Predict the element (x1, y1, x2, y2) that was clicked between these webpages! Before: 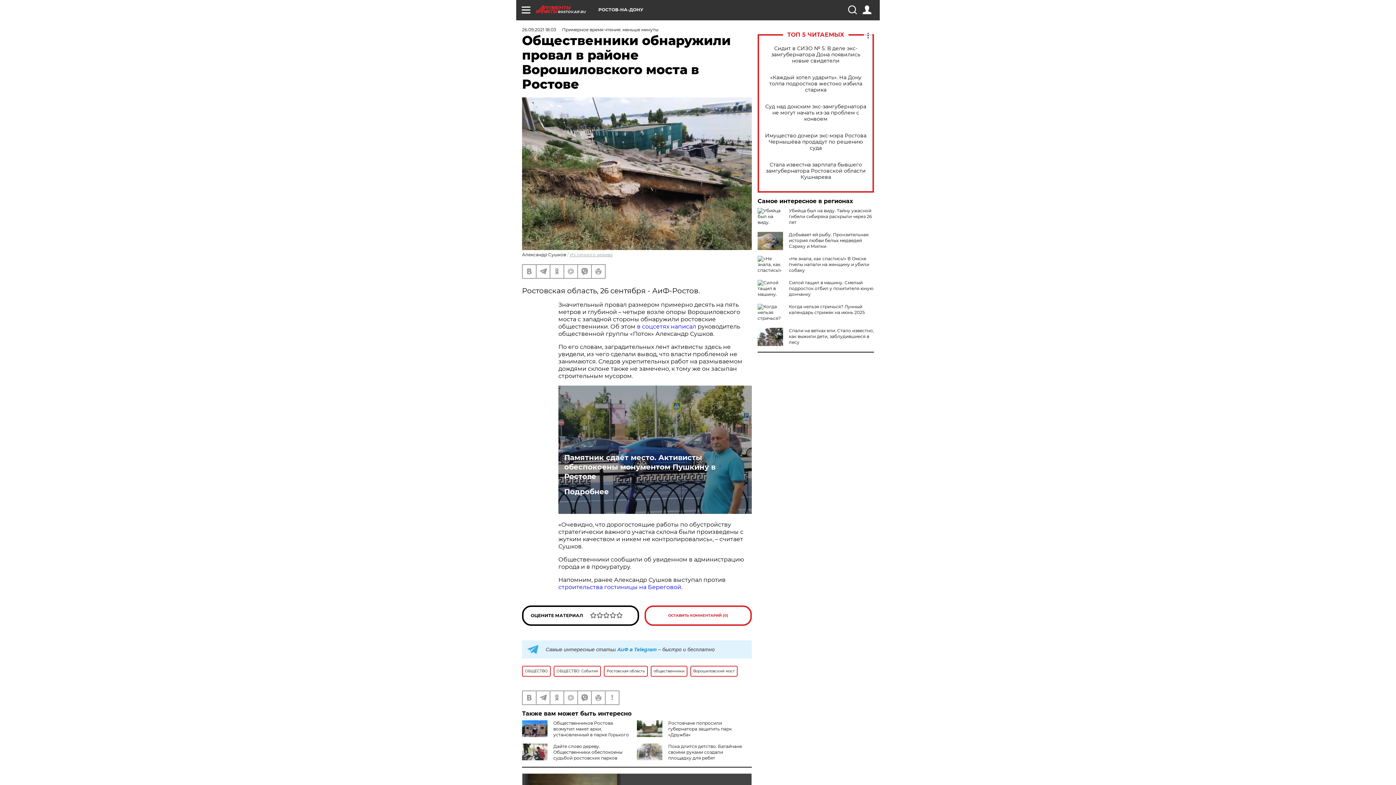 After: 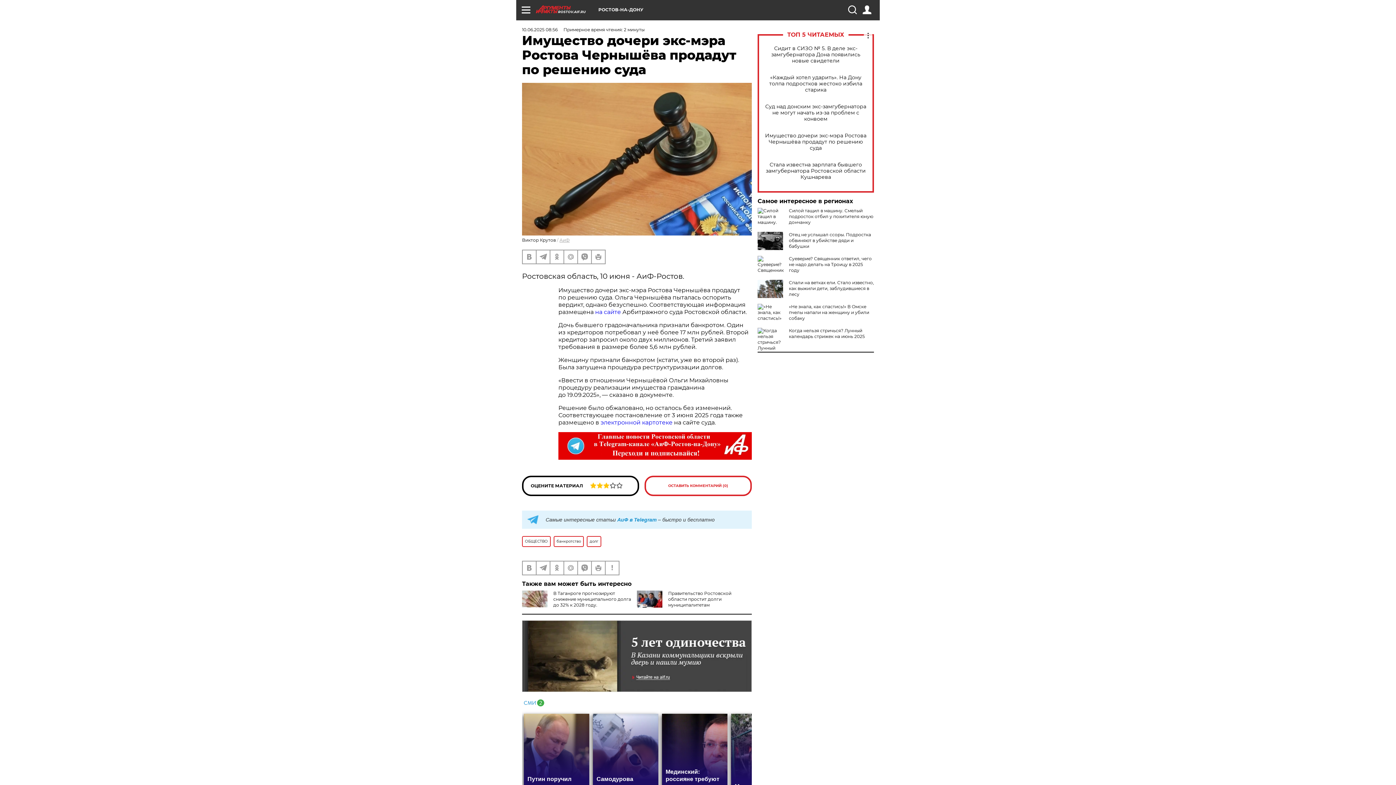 Action: bbox: (765, 132, 866, 151) label: Имущество дочери экс-мэра Ростова Чернышёва продадут по решению суда